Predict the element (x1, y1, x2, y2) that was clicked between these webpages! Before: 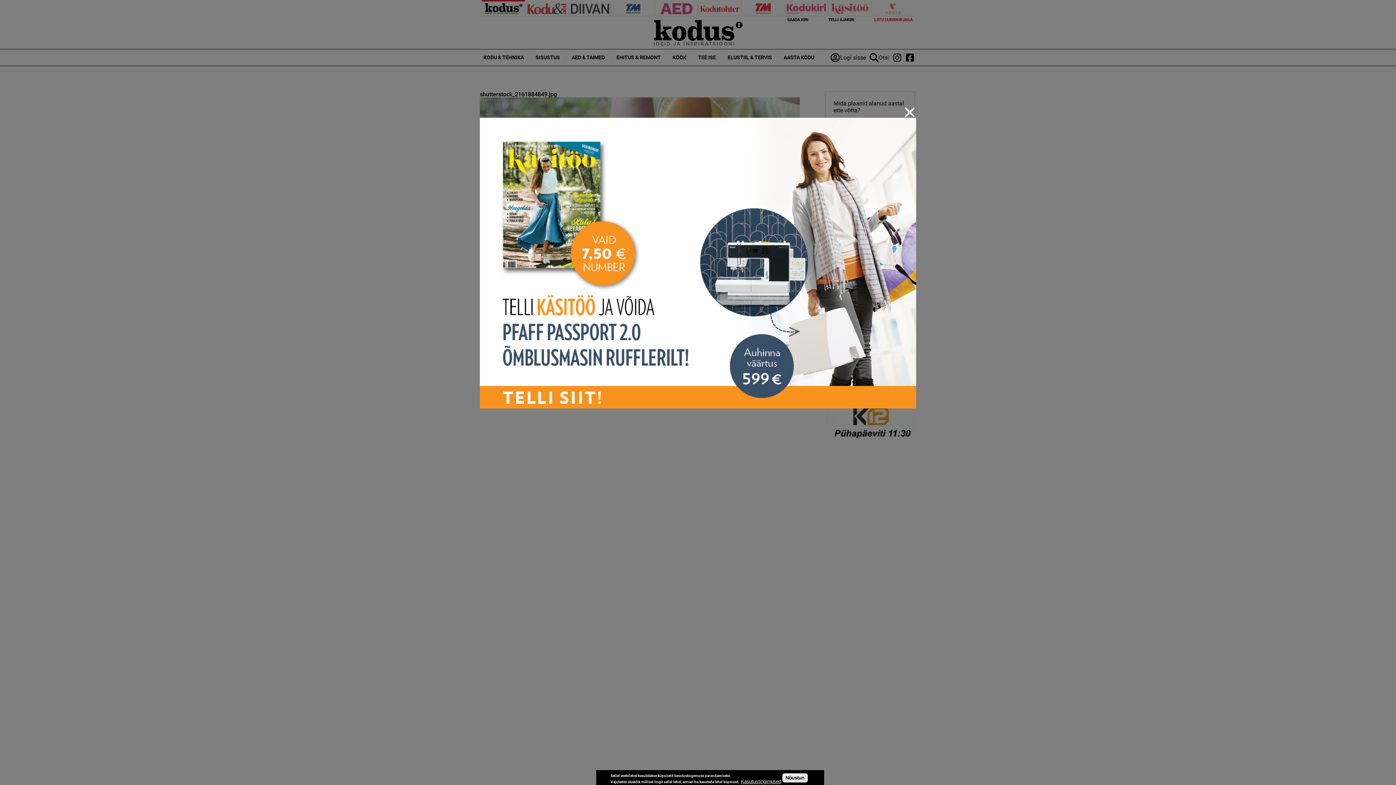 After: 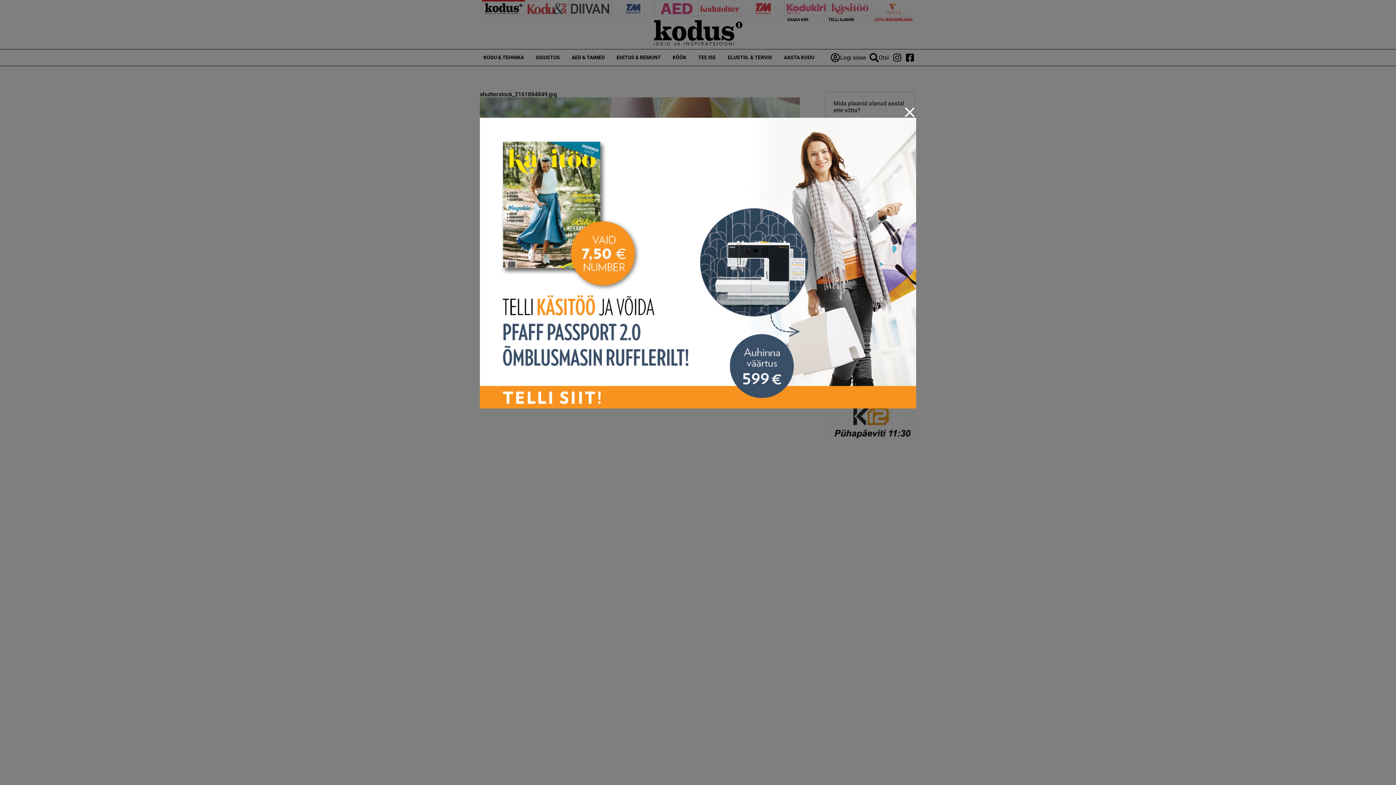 Action: bbox: (782, 773, 807, 782) label: Nõustun